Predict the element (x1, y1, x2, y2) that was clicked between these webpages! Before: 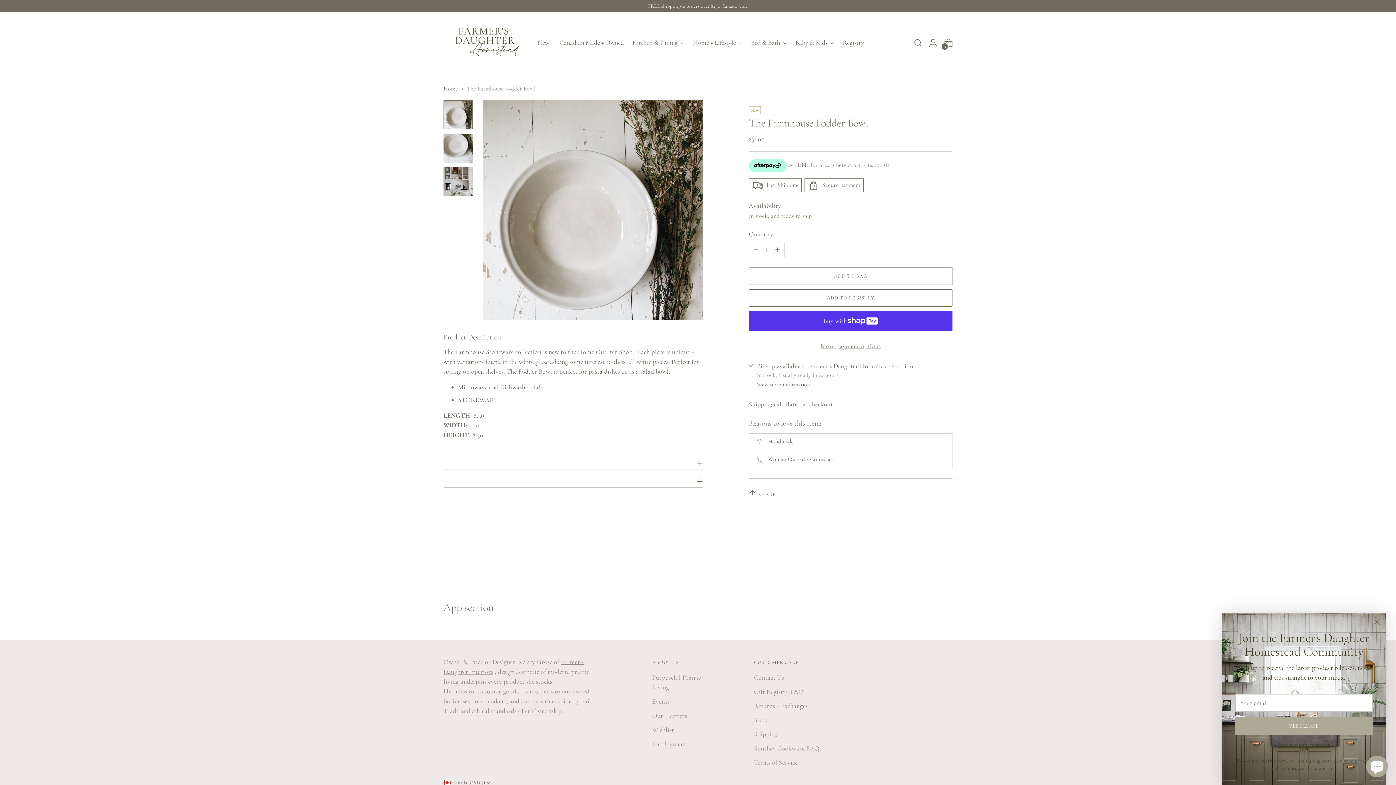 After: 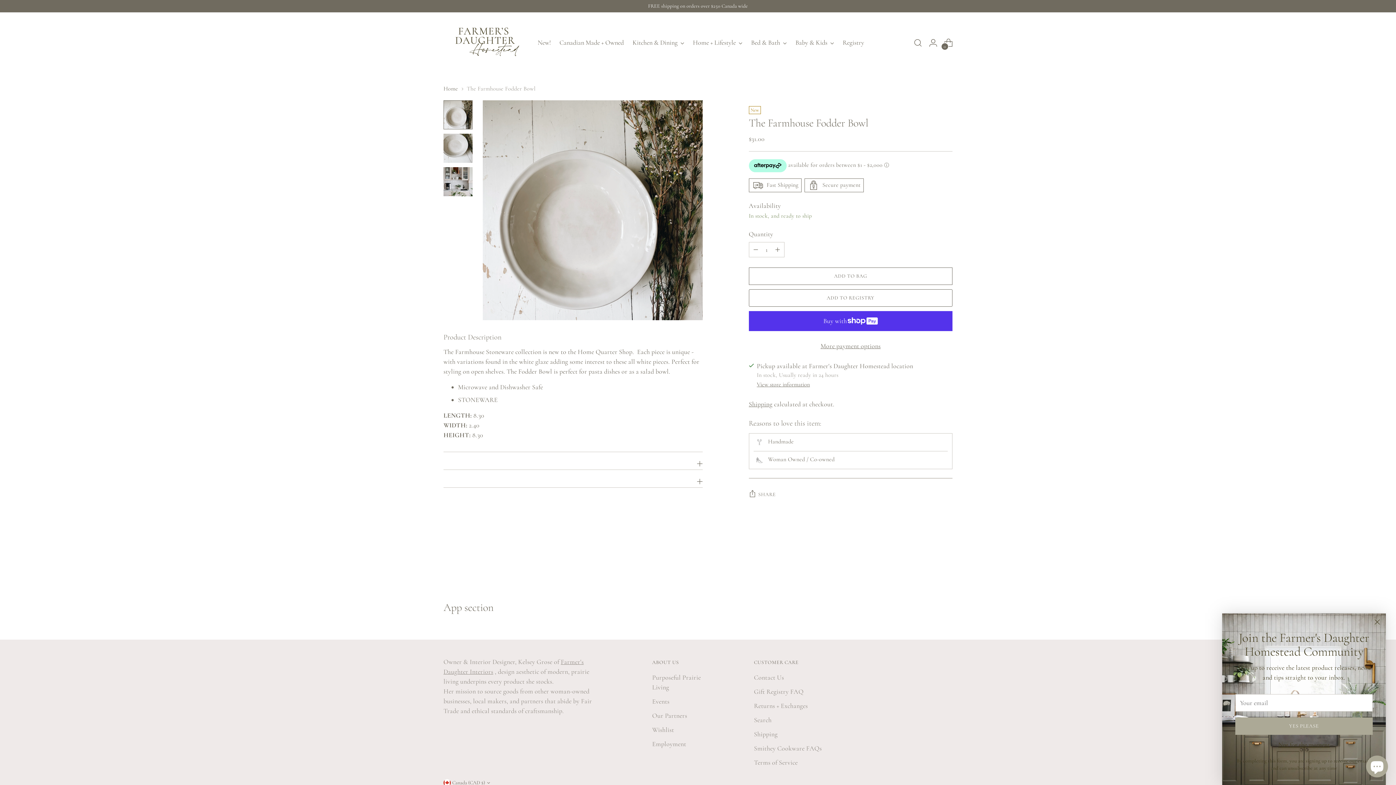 Action: label: Move to next carousel slide bbox: (940, 555, 952, 568)